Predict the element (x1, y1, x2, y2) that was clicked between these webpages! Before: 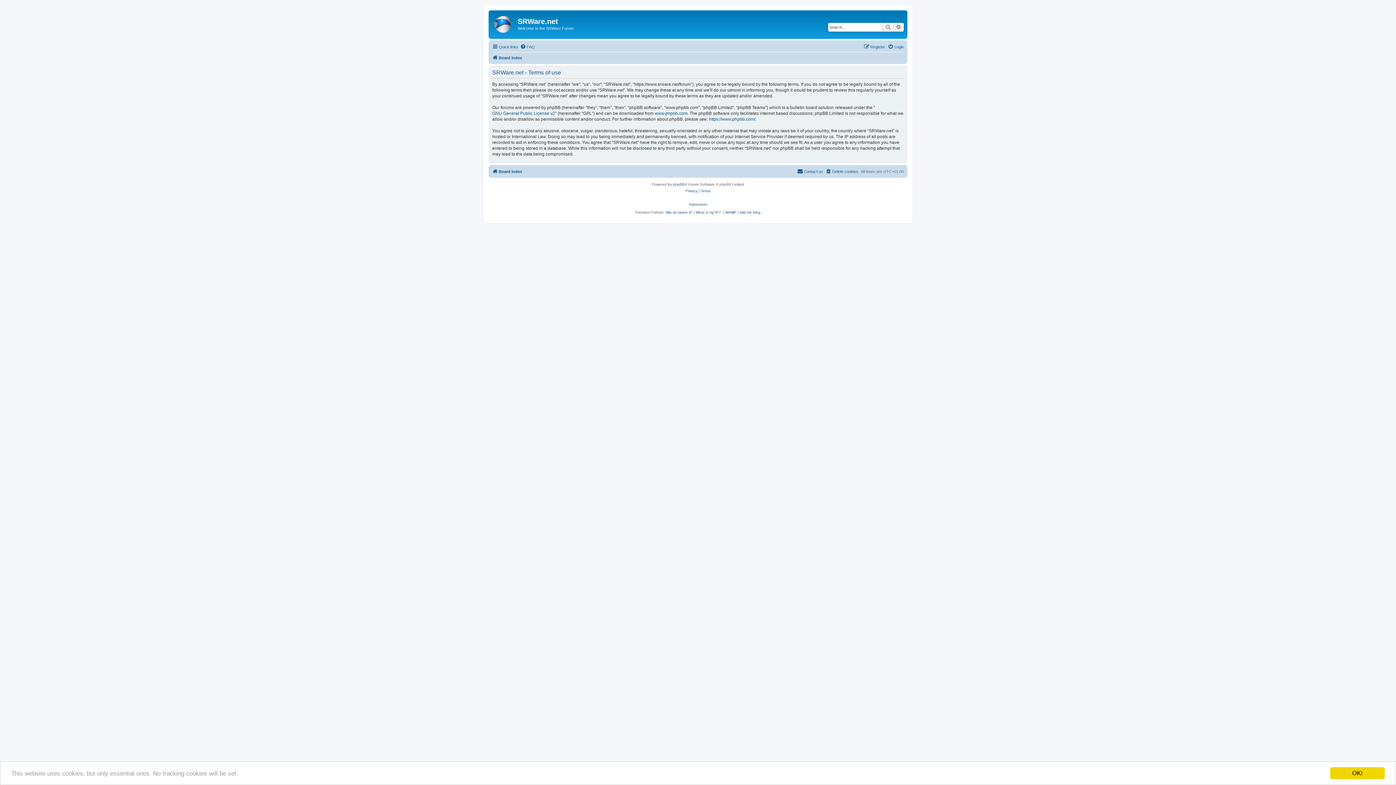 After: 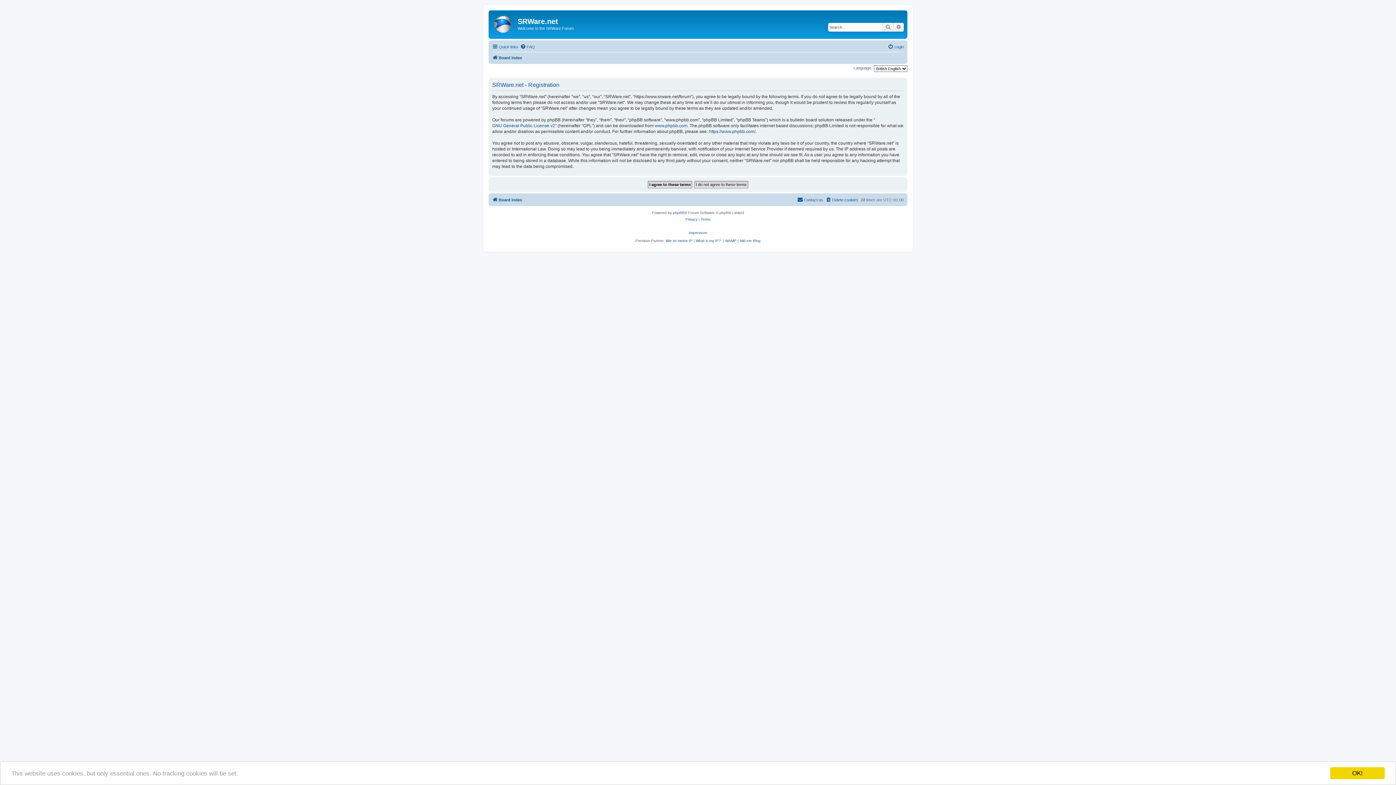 Action: bbox: (864, 42, 885, 51) label: Register